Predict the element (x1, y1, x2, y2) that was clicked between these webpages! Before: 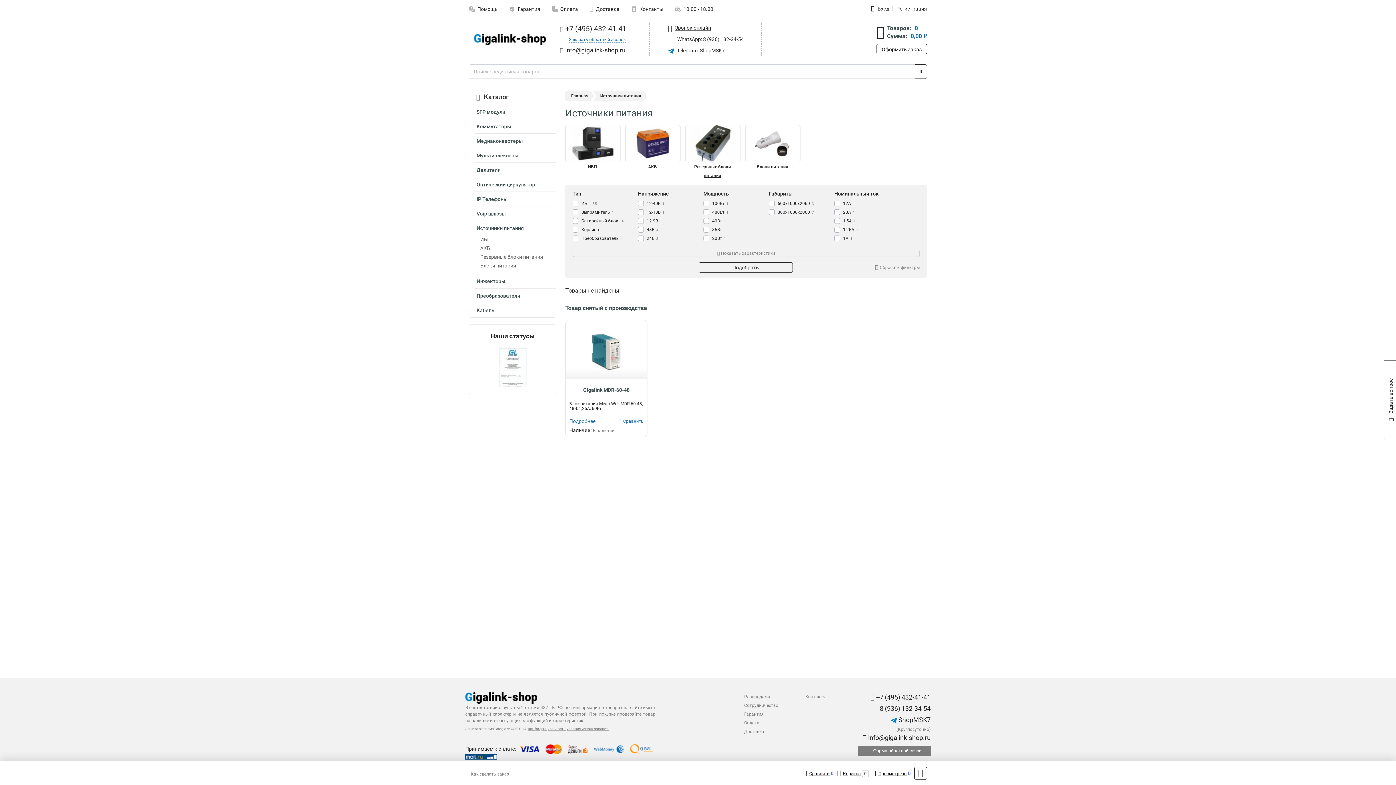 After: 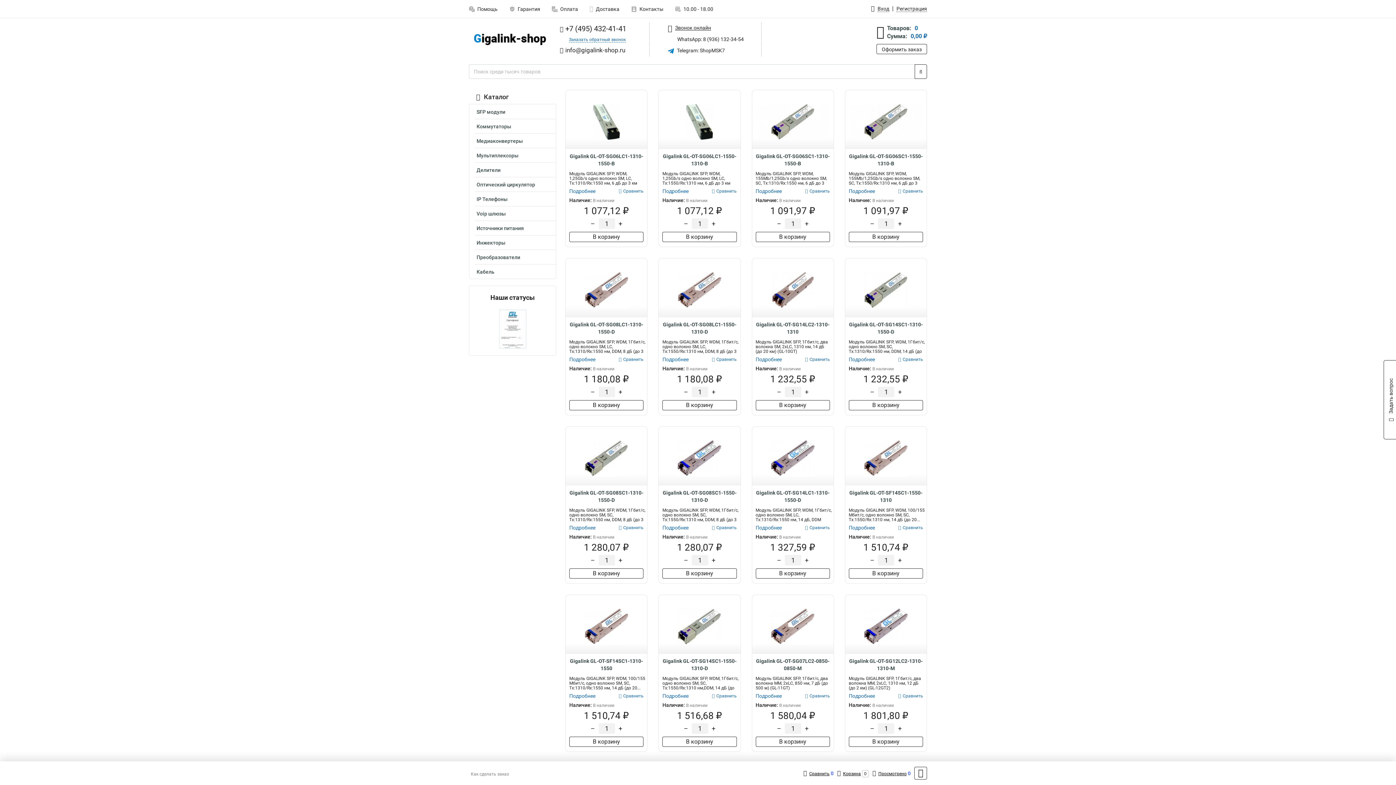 Action: bbox: (565, 90, 590, 101) label: Главная